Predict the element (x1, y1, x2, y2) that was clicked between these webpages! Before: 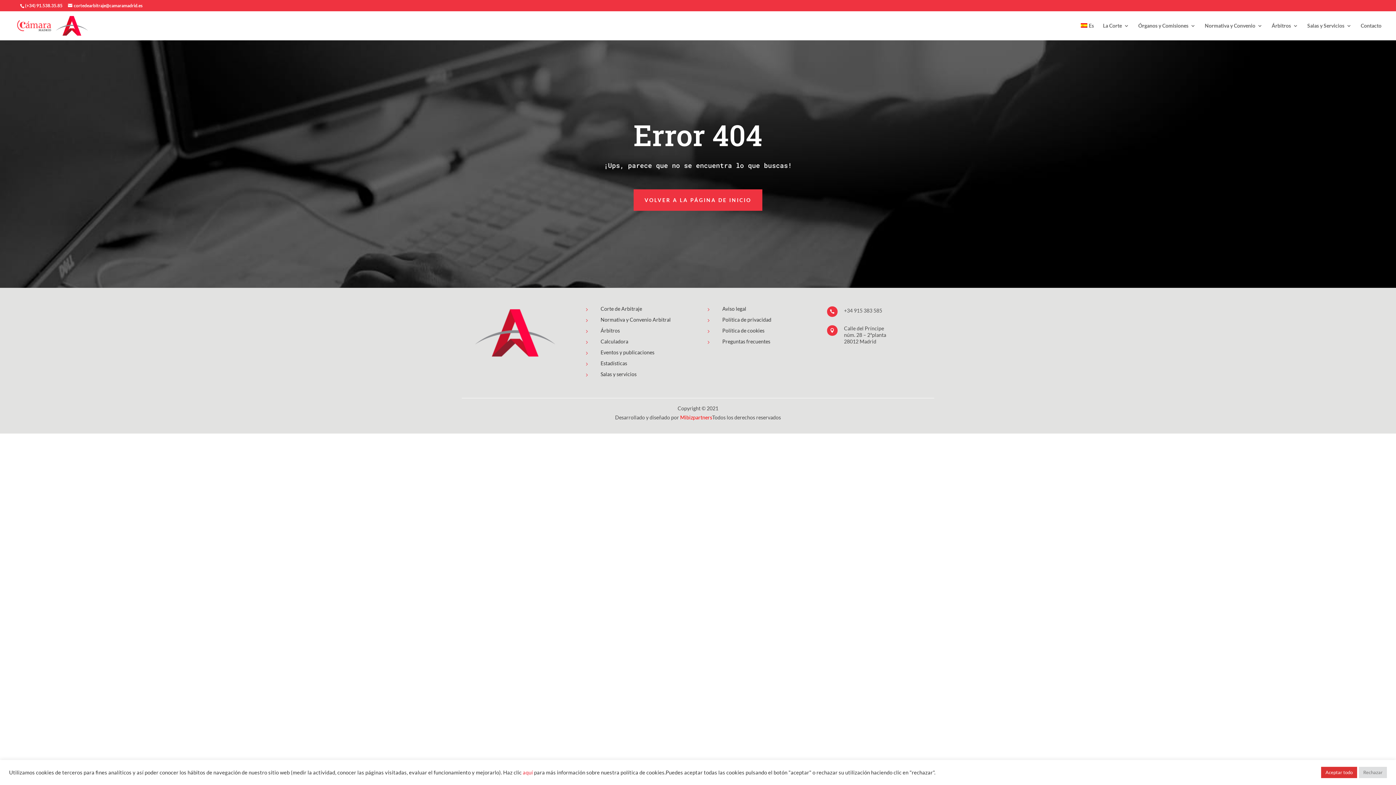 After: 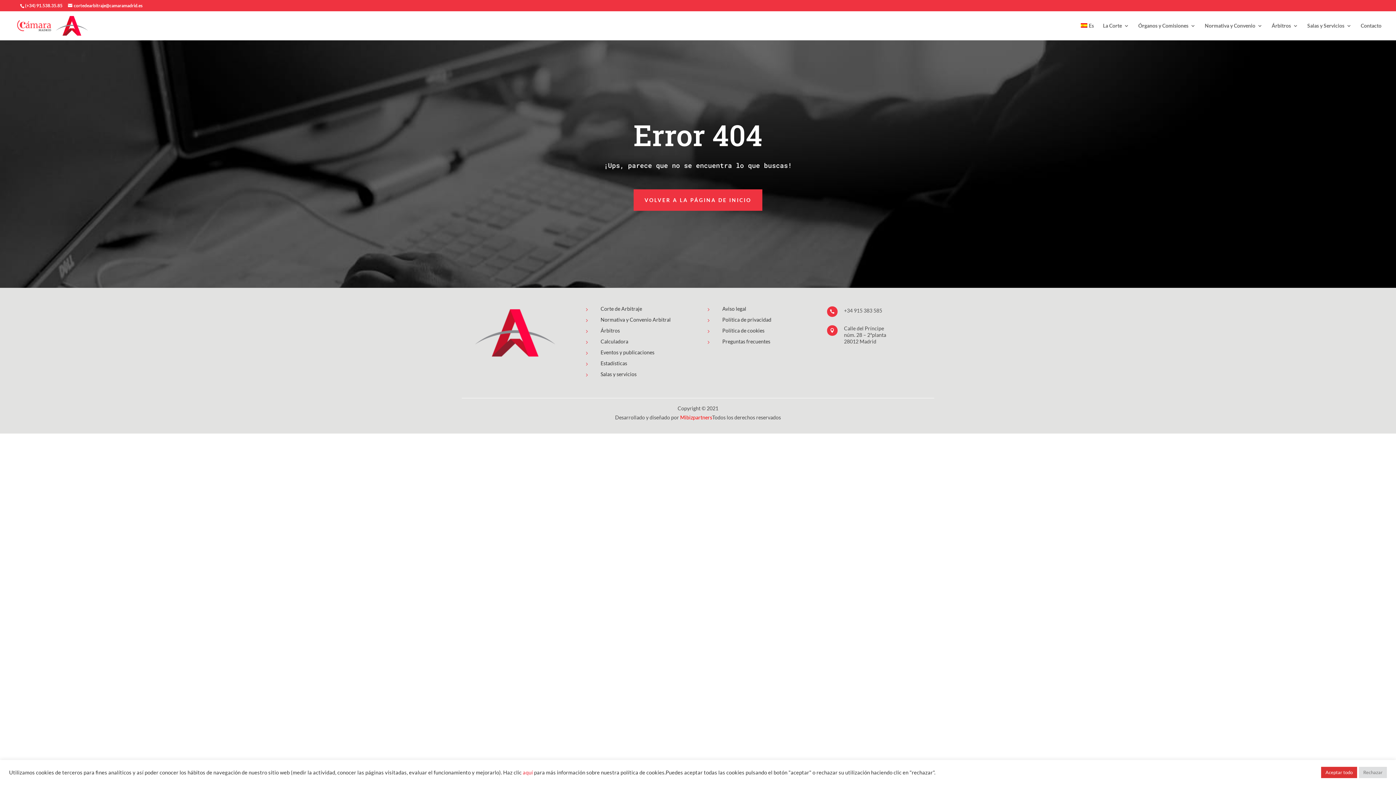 Action: bbox: (14, 31, 54, 38)